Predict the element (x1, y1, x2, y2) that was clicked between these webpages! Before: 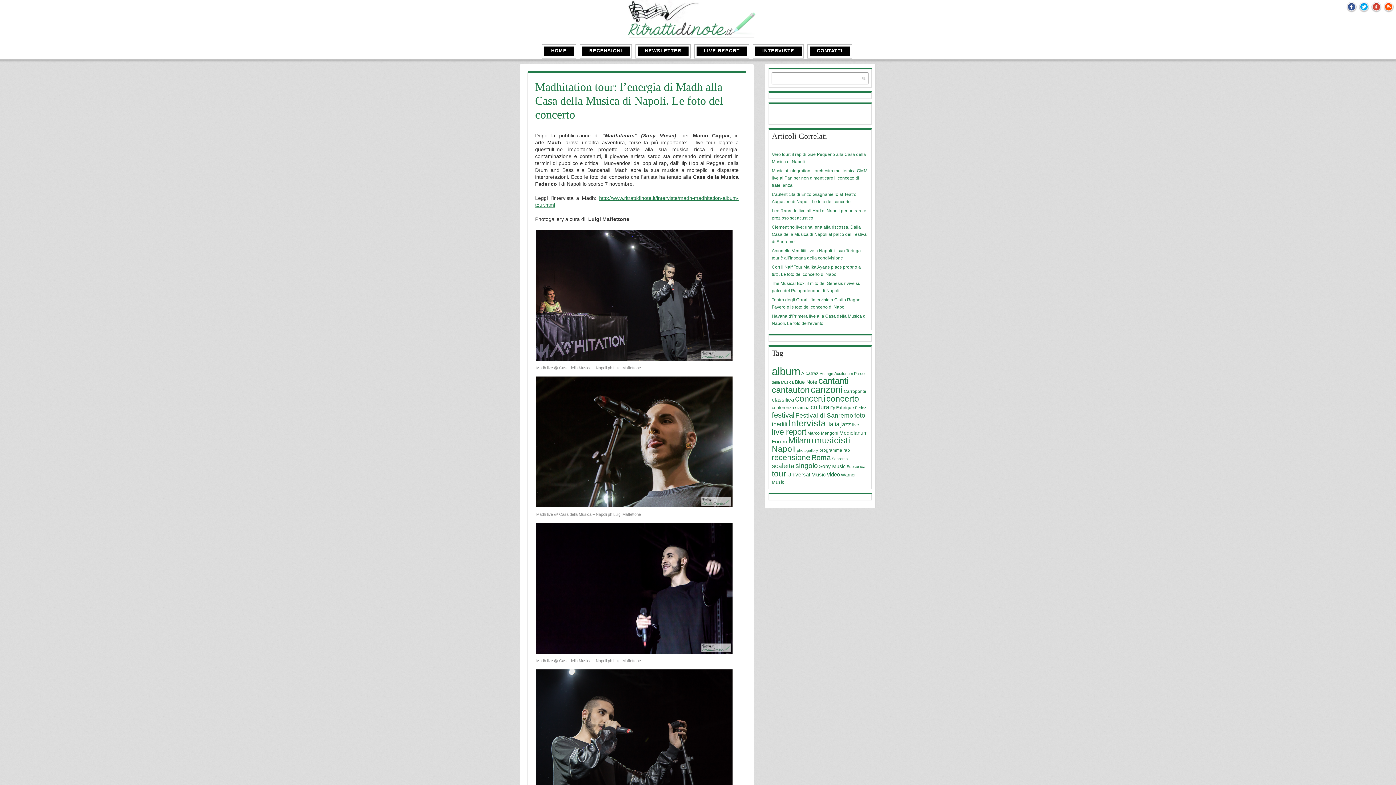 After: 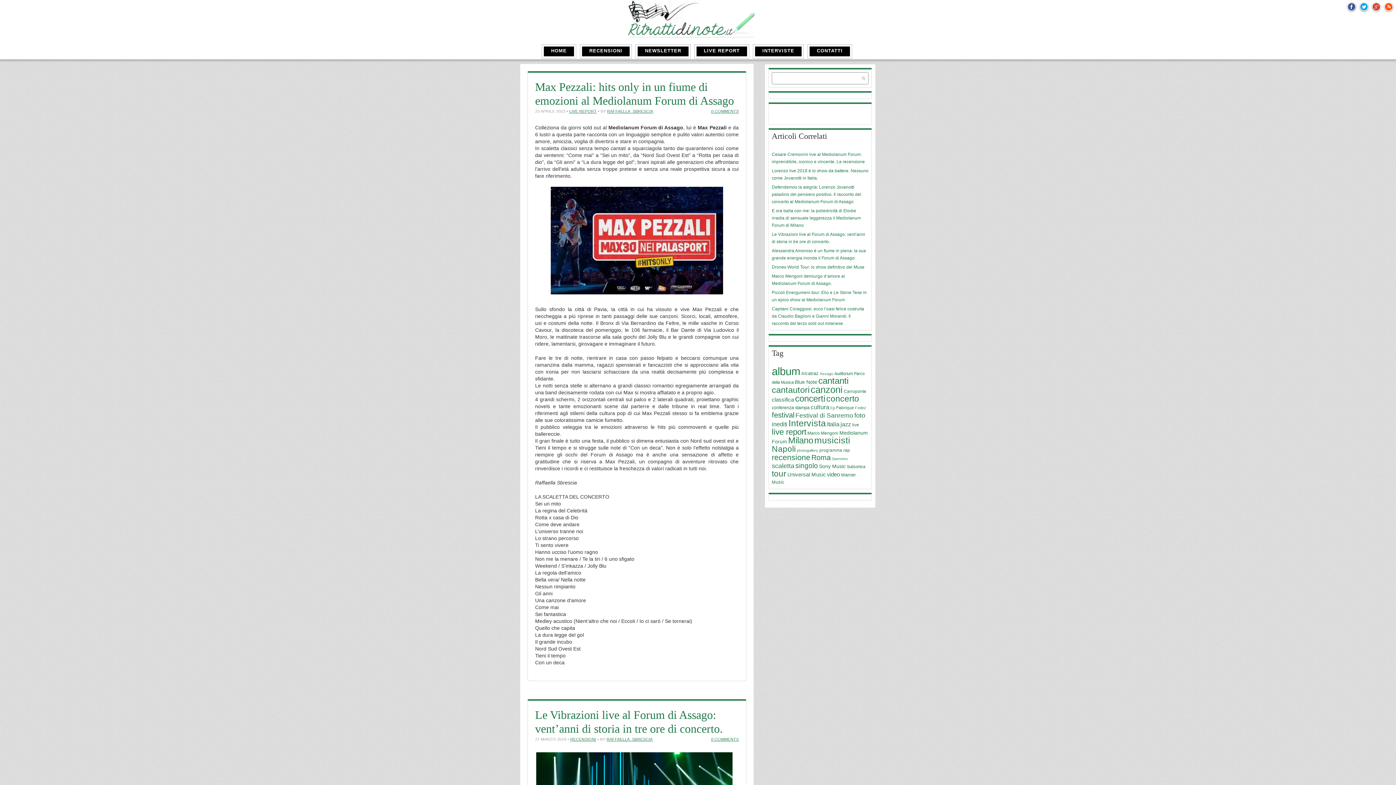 Action: label: Assago bbox: (820, 371, 833, 376)